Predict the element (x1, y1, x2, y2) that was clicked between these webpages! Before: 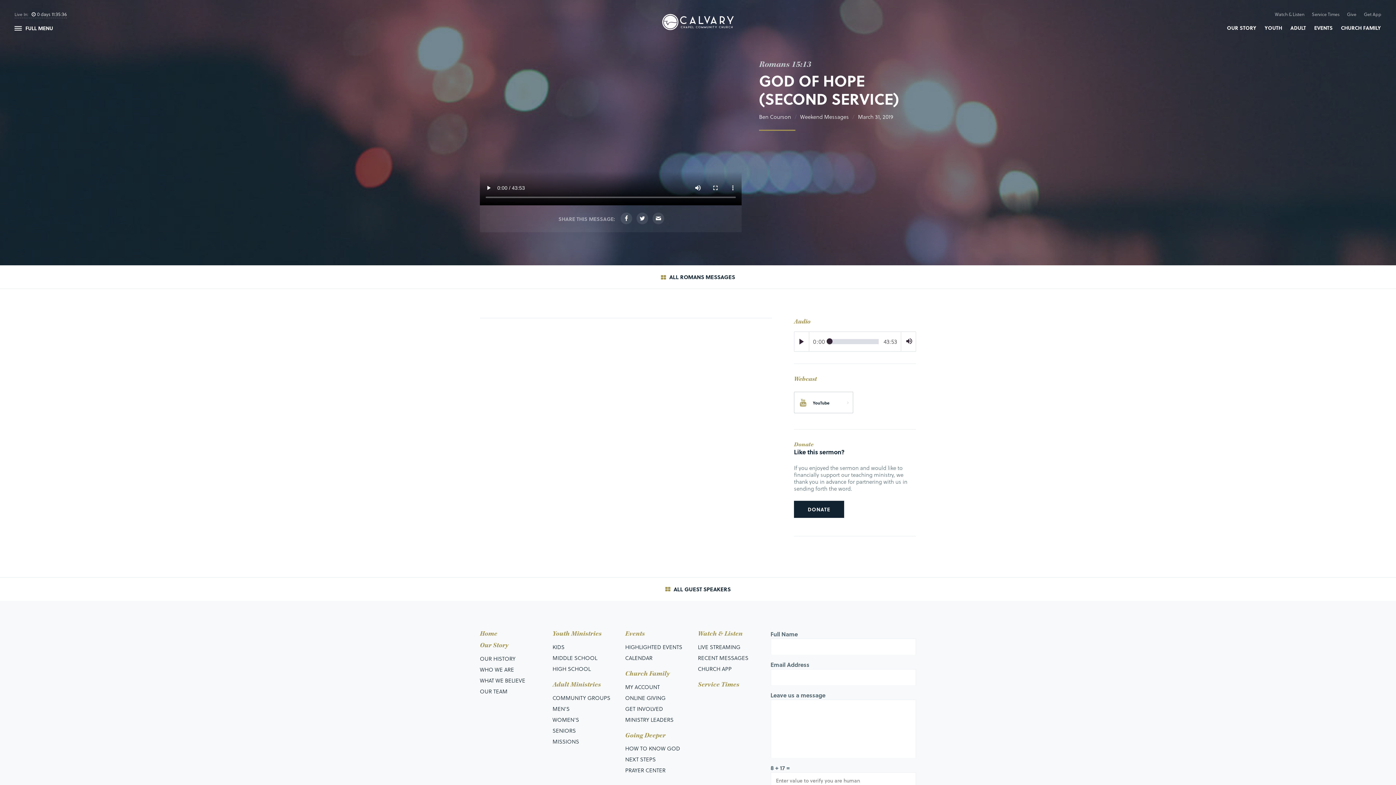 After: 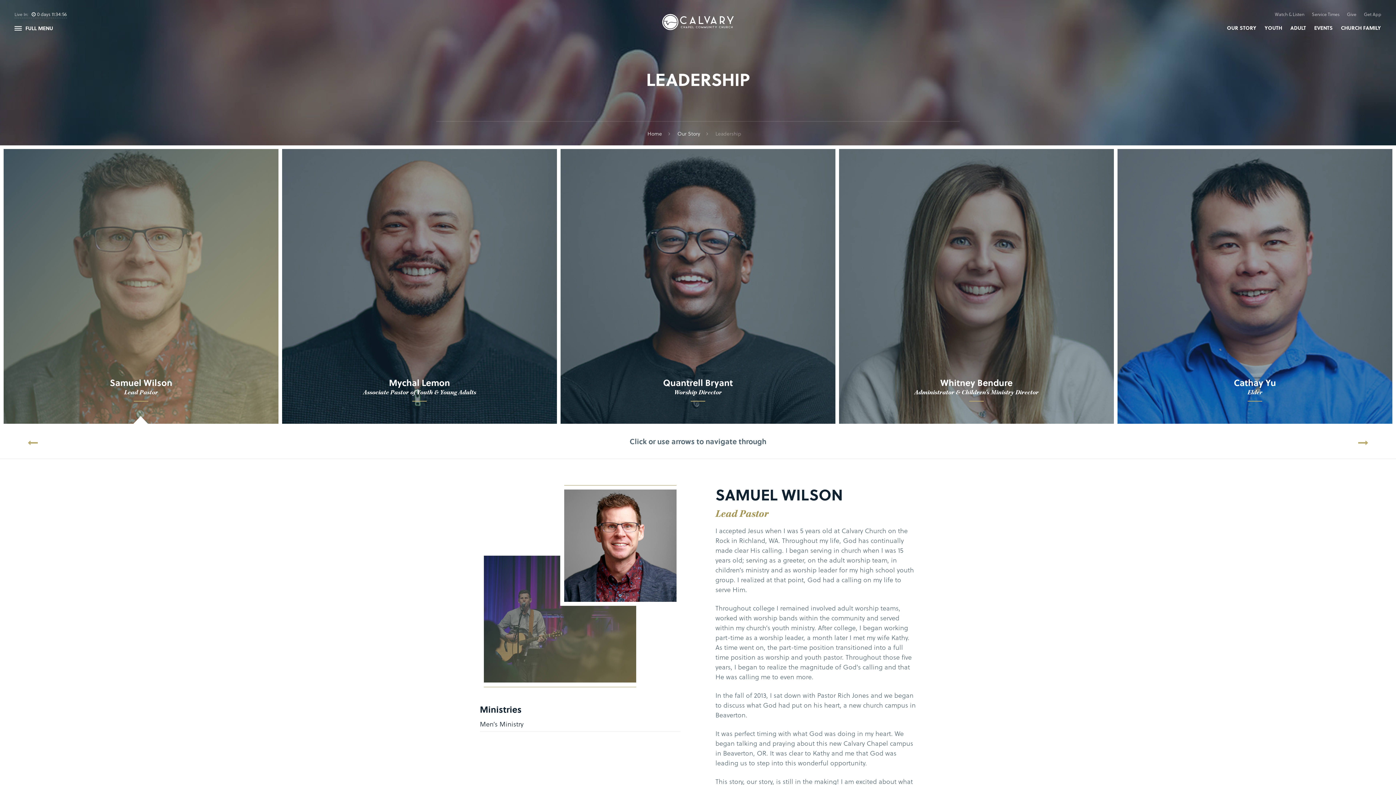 Action: label: OUR TEAM bbox: (480, 686, 507, 696)